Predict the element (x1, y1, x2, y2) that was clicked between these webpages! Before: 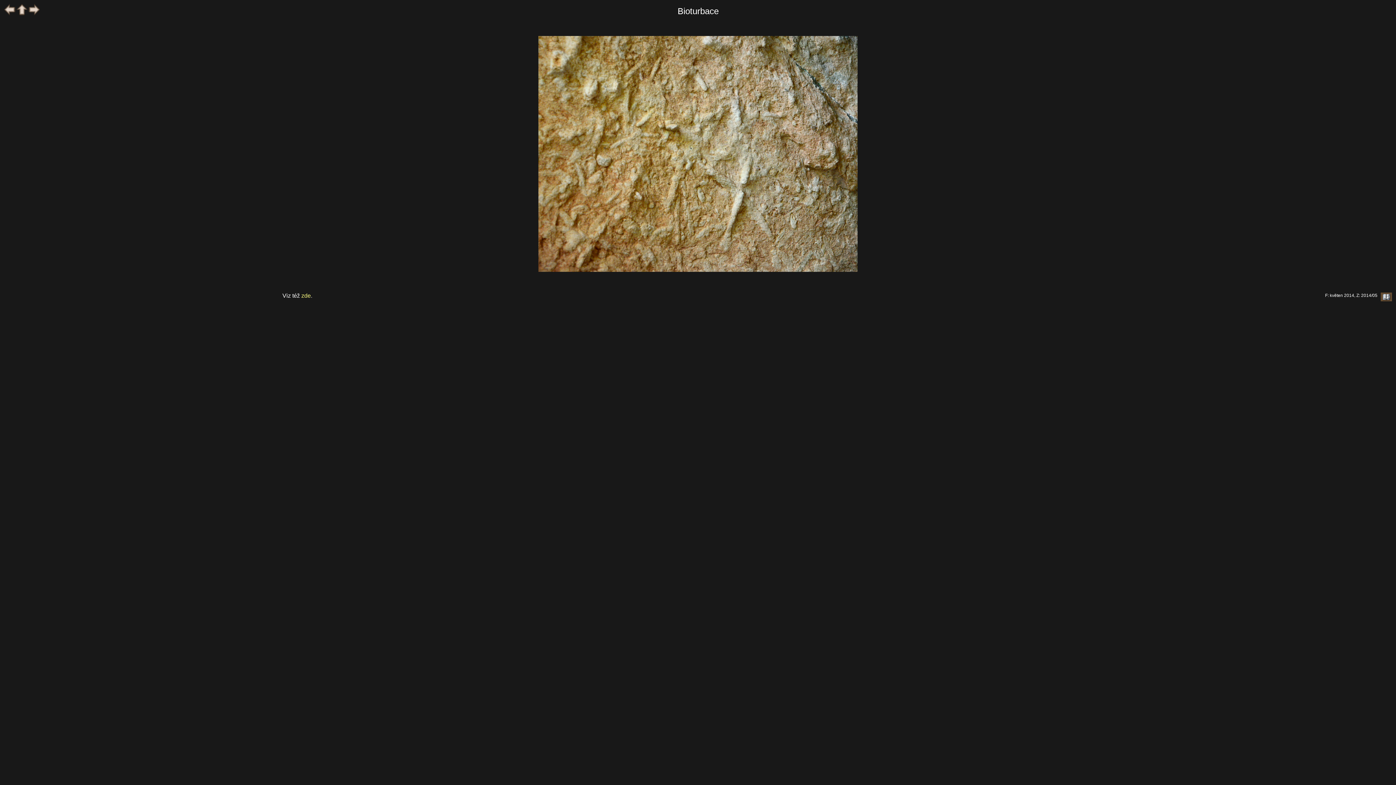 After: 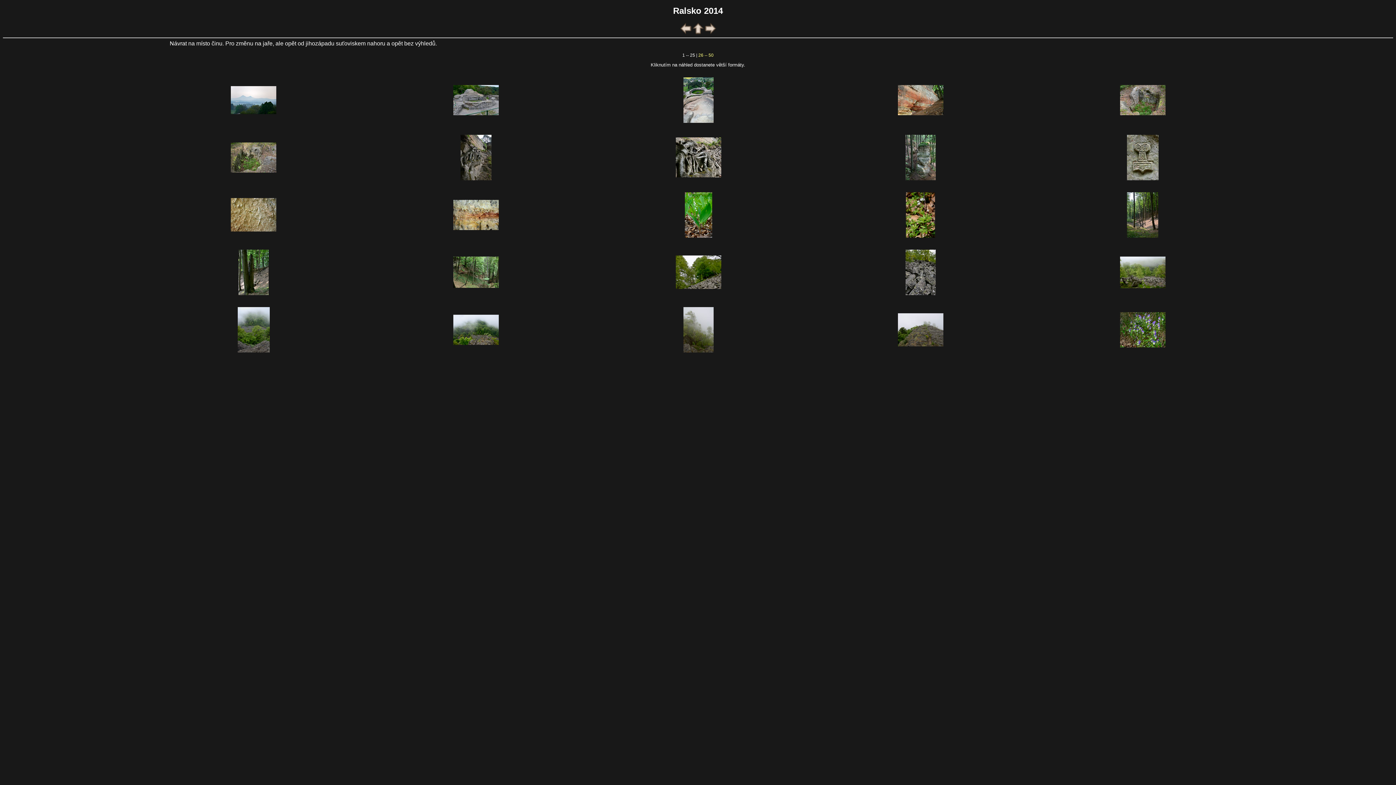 Action: bbox: (16, 11, 27, 16)